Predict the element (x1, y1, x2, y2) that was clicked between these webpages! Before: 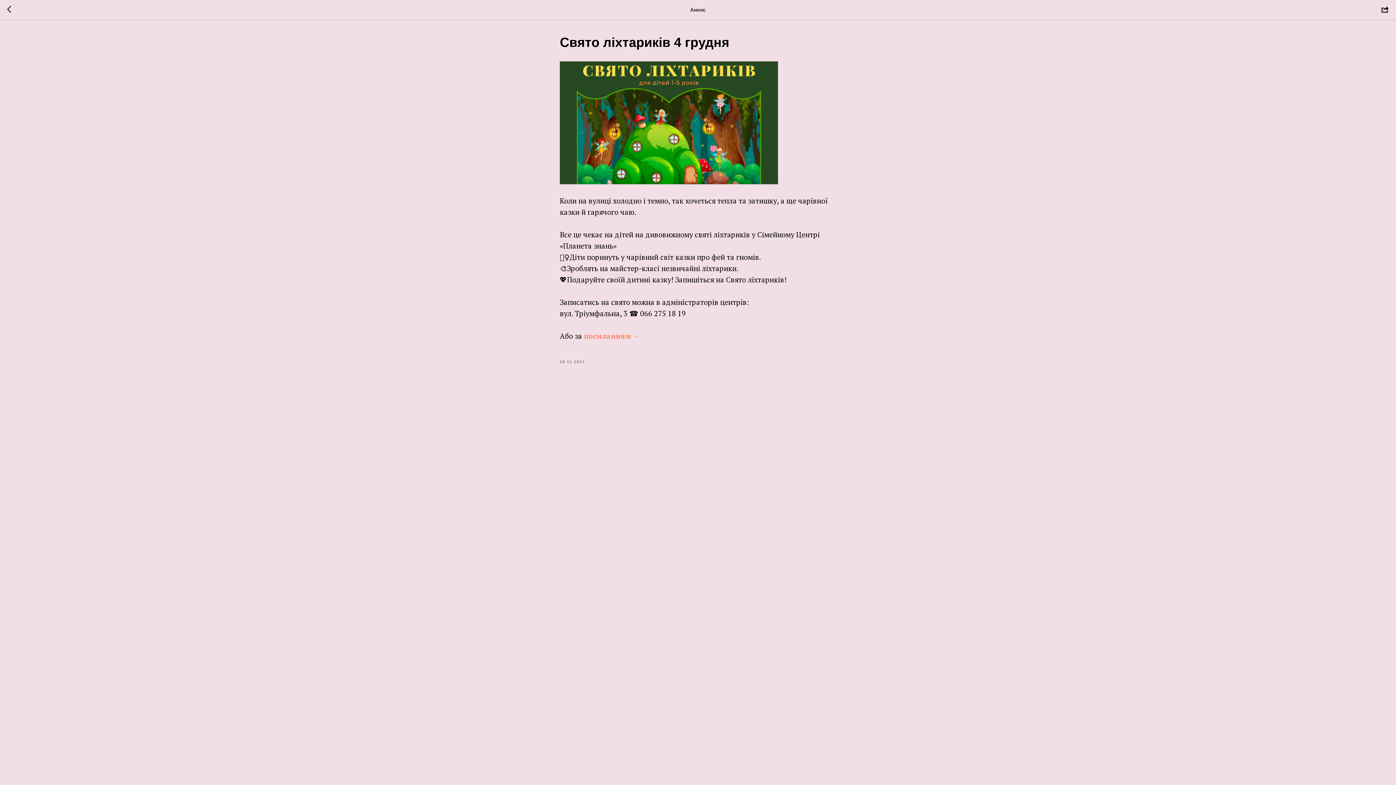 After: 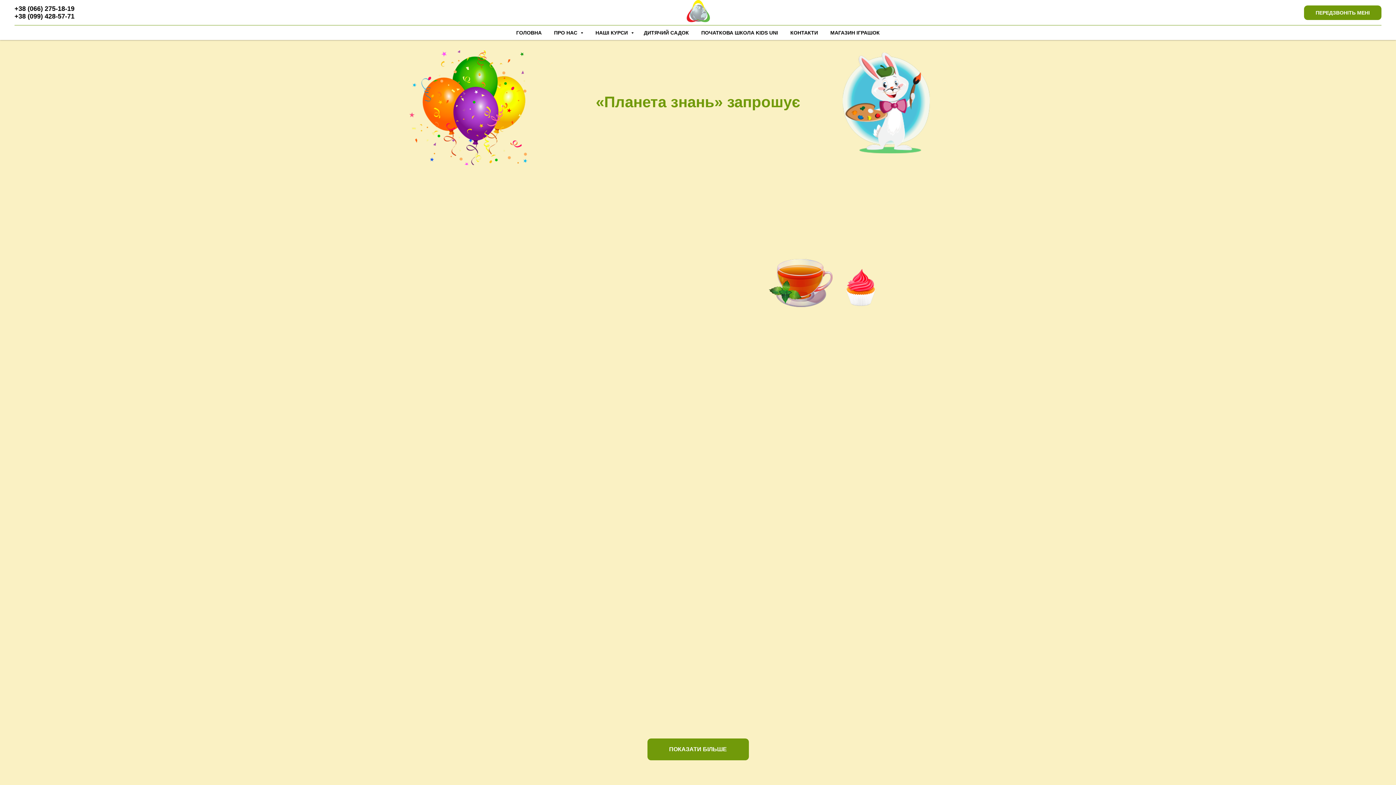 Action: bbox: (7, 5, 15, 14)